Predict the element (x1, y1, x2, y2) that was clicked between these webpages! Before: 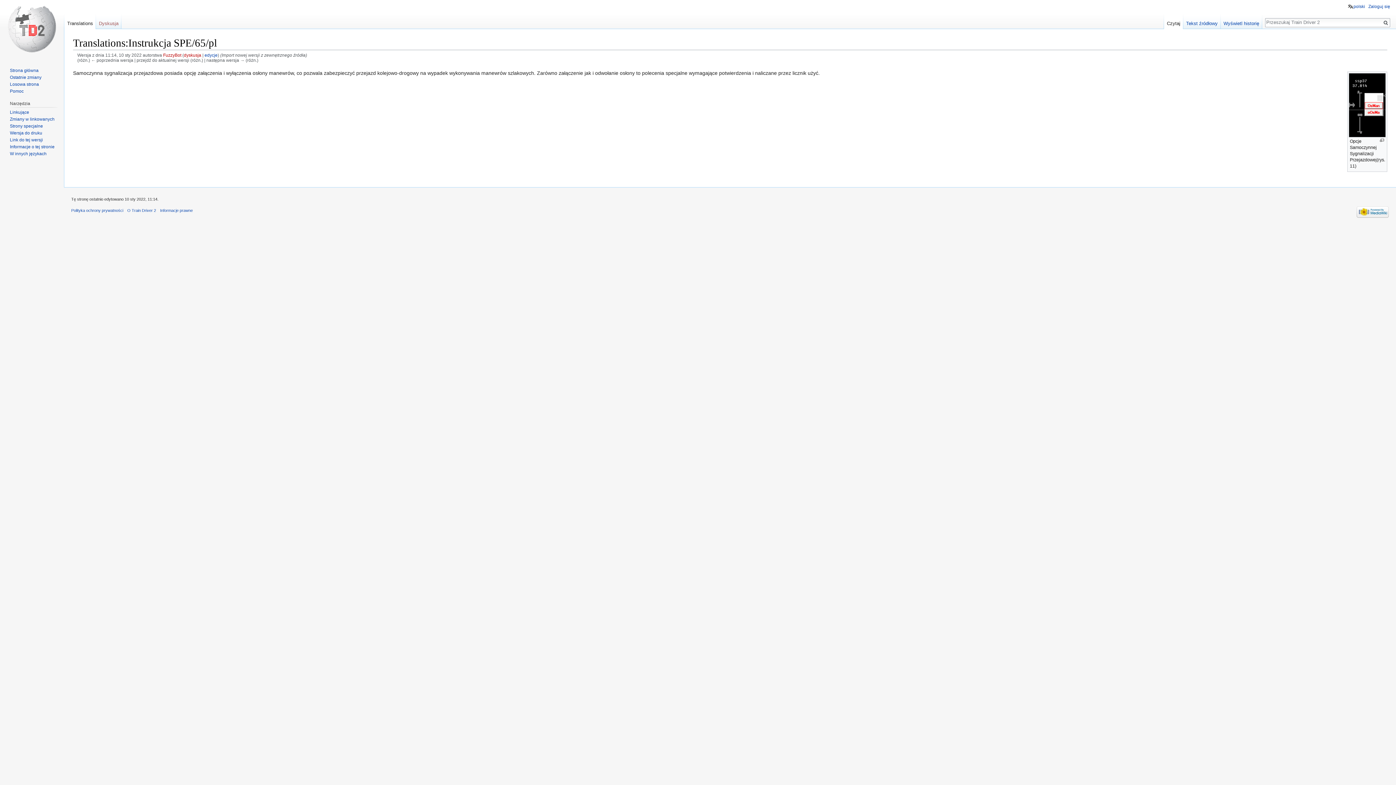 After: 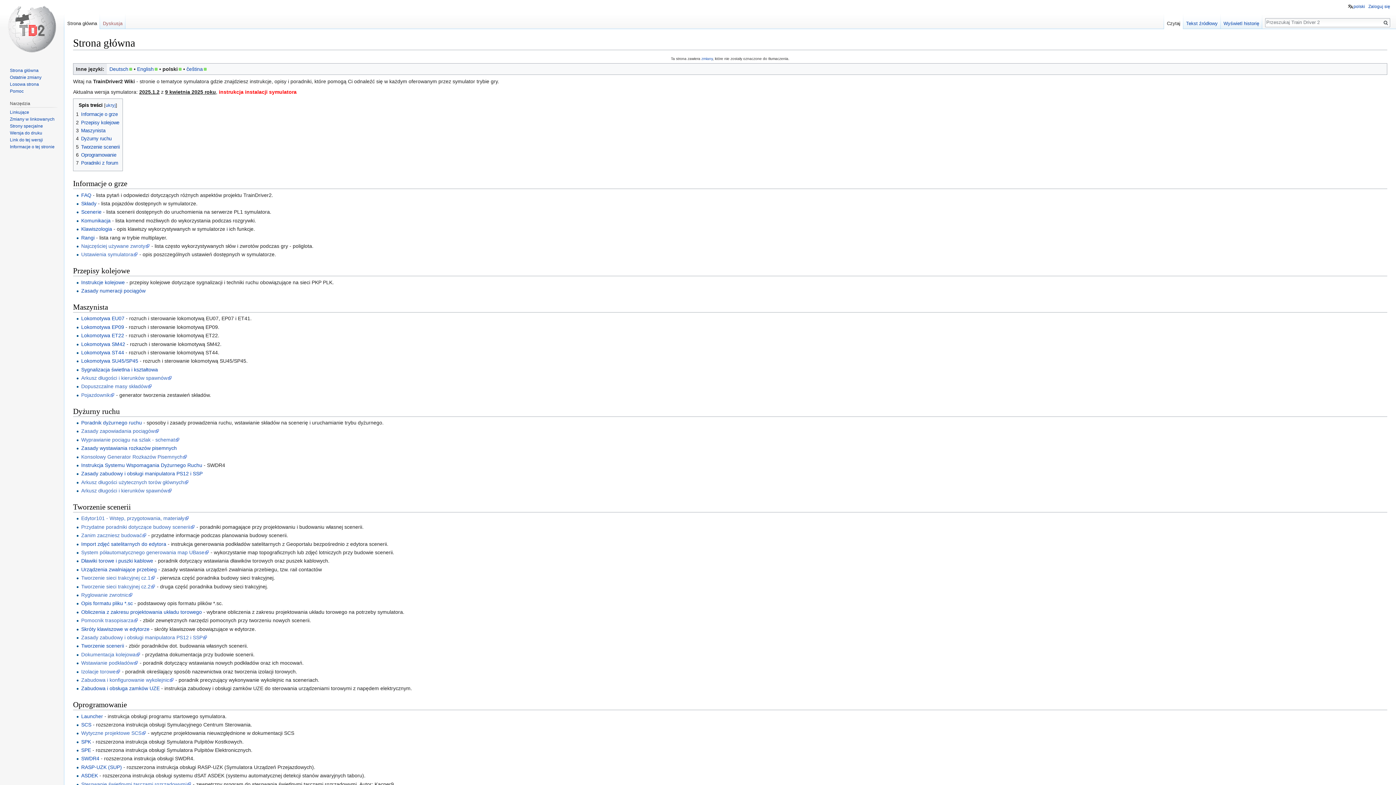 Action: bbox: (2, 0, 61, 58)